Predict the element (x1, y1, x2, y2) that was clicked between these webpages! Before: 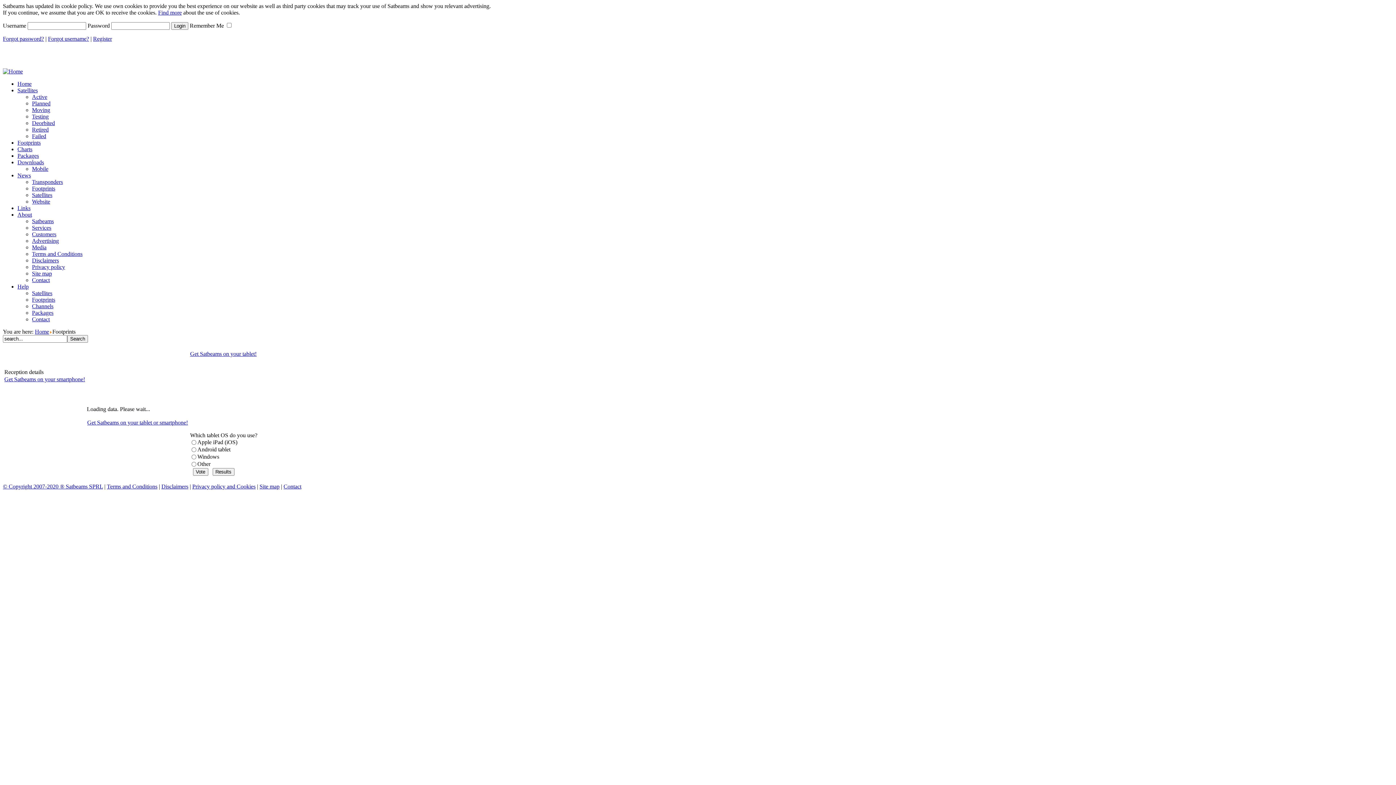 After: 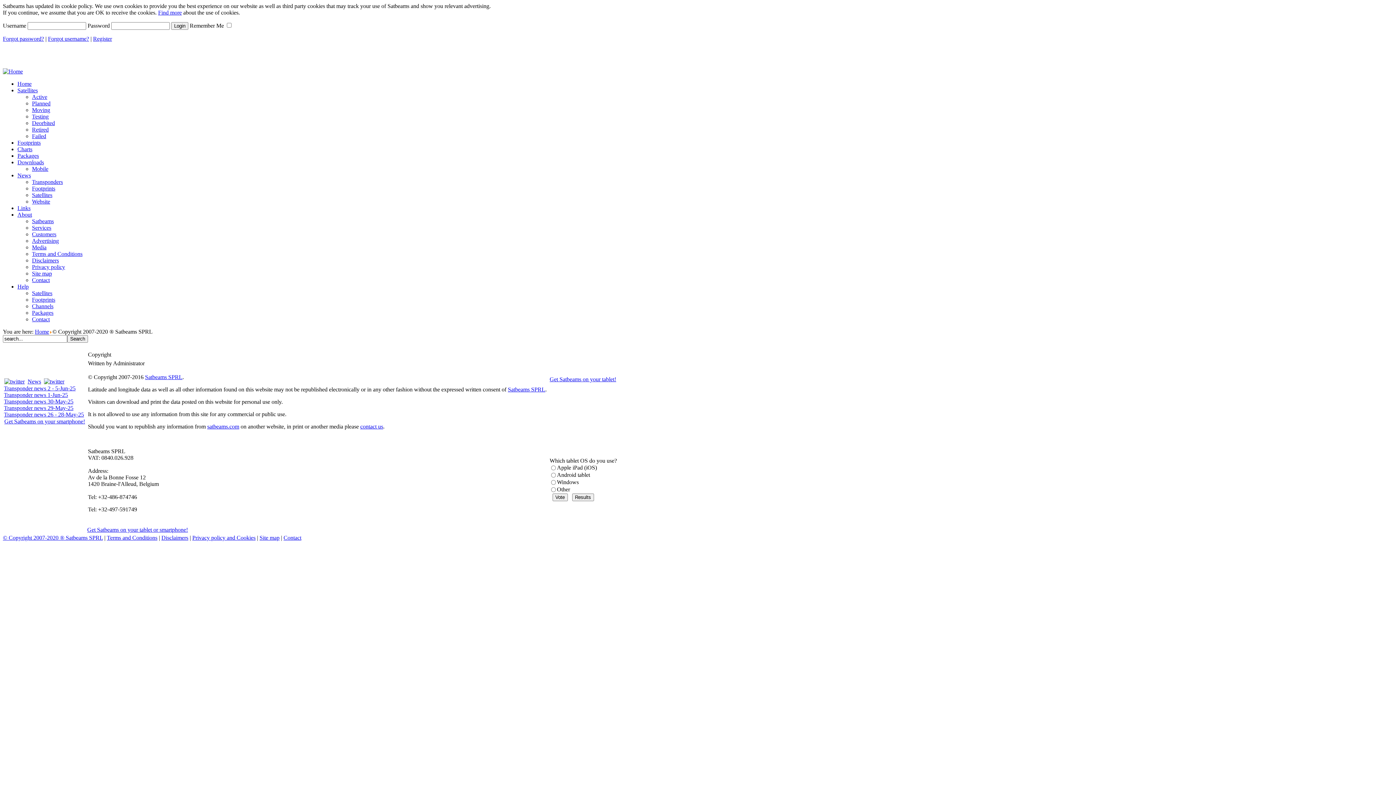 Action: label: © Copyright 2007-2020 ® Satbeams SPRL bbox: (2, 556, 102, 562)